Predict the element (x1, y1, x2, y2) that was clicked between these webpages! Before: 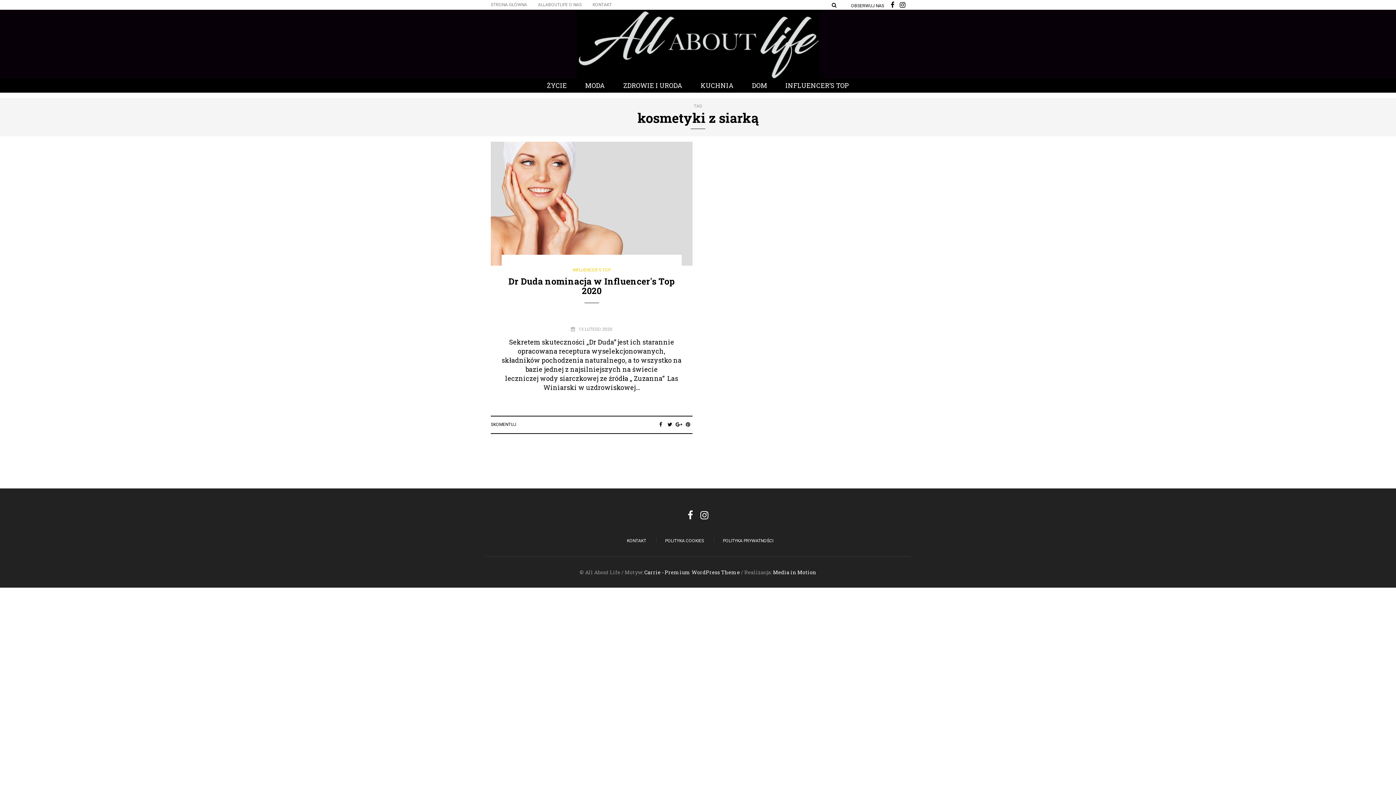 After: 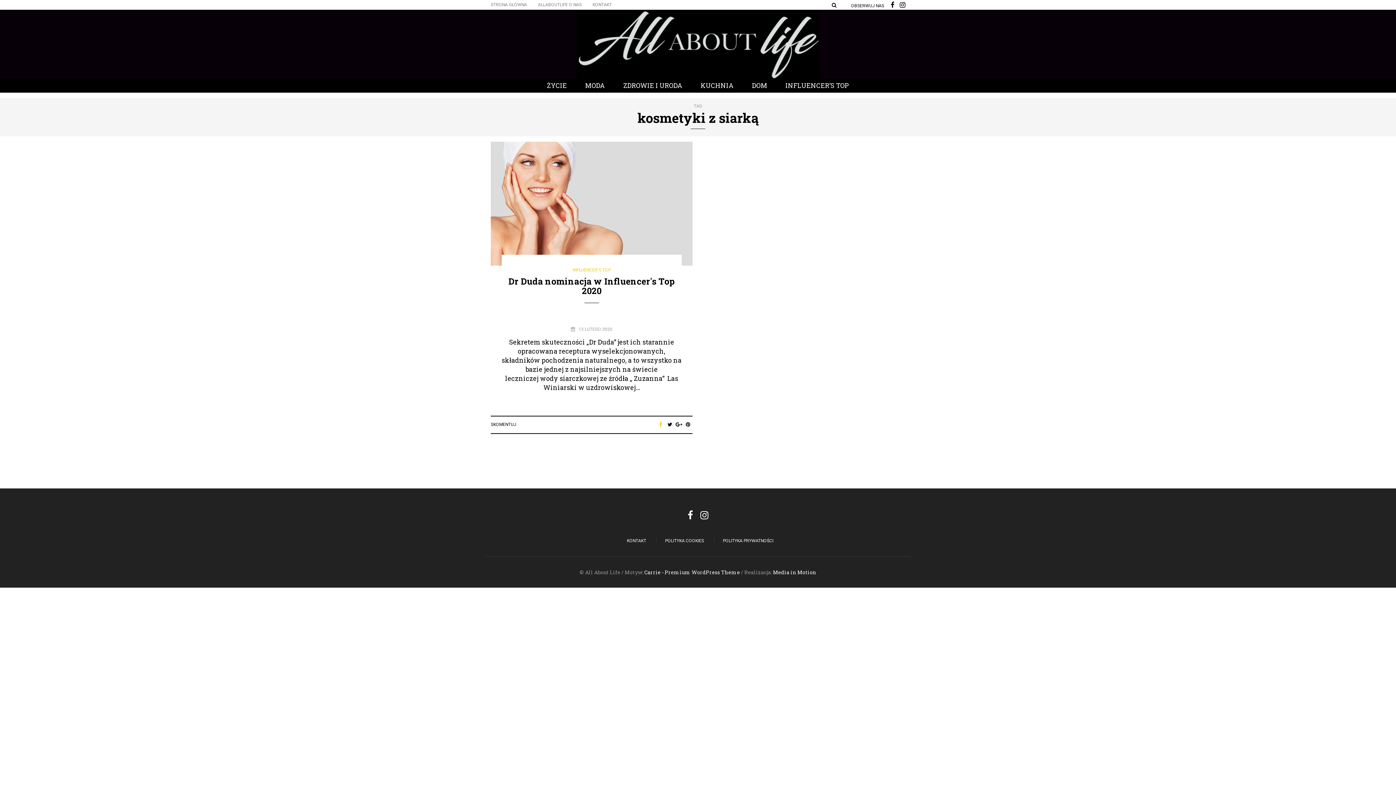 Action: bbox: (656, 421, 665, 428)